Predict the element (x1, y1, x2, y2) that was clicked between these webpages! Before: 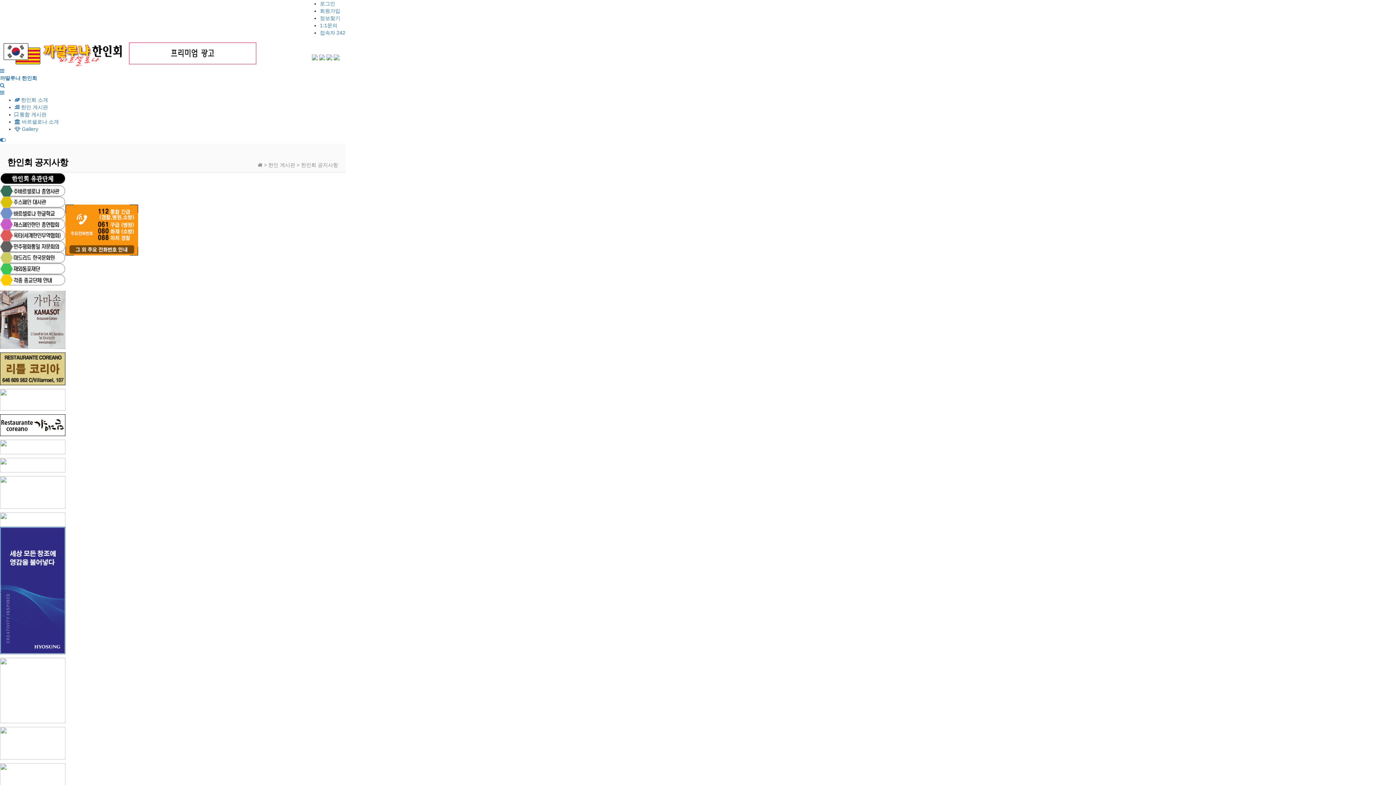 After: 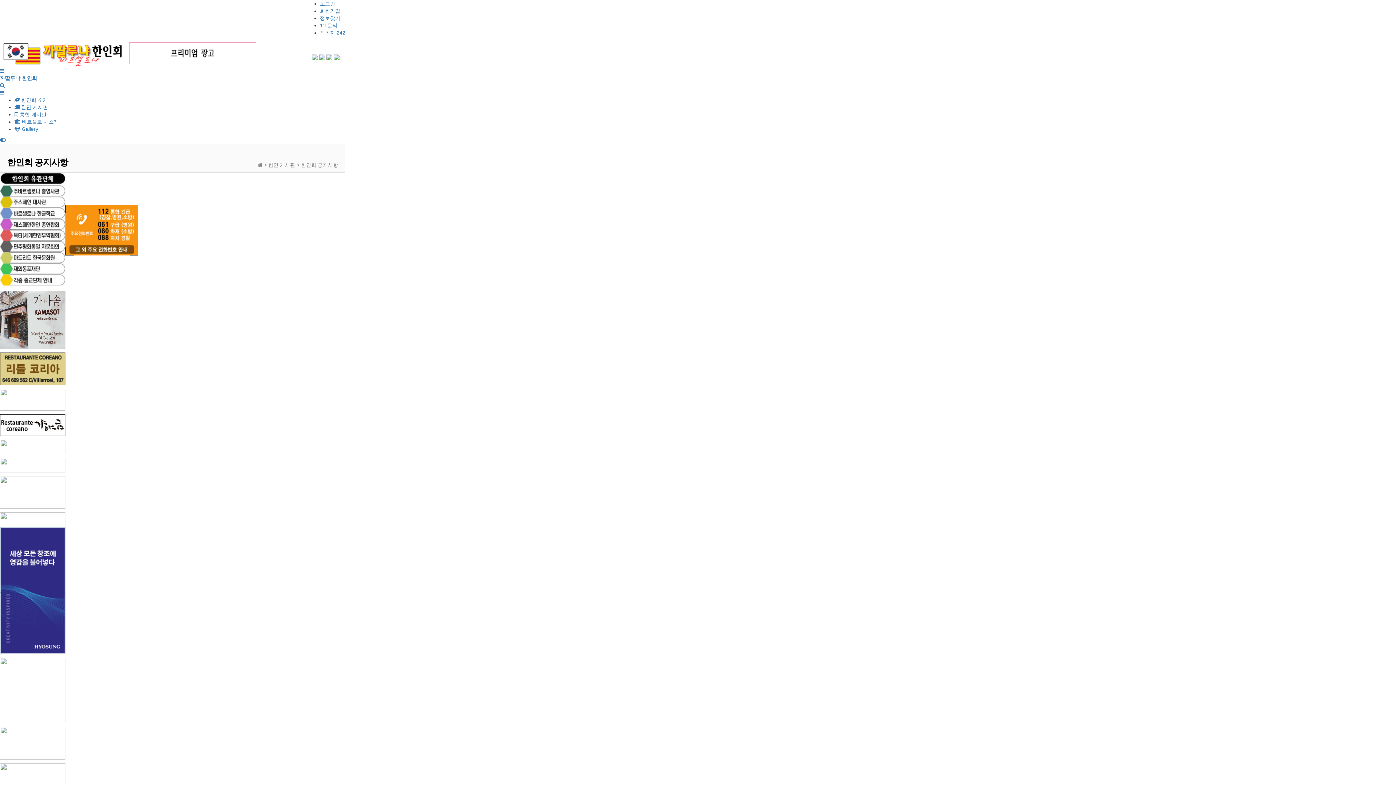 Action: bbox: (0, 687, 65, 693)